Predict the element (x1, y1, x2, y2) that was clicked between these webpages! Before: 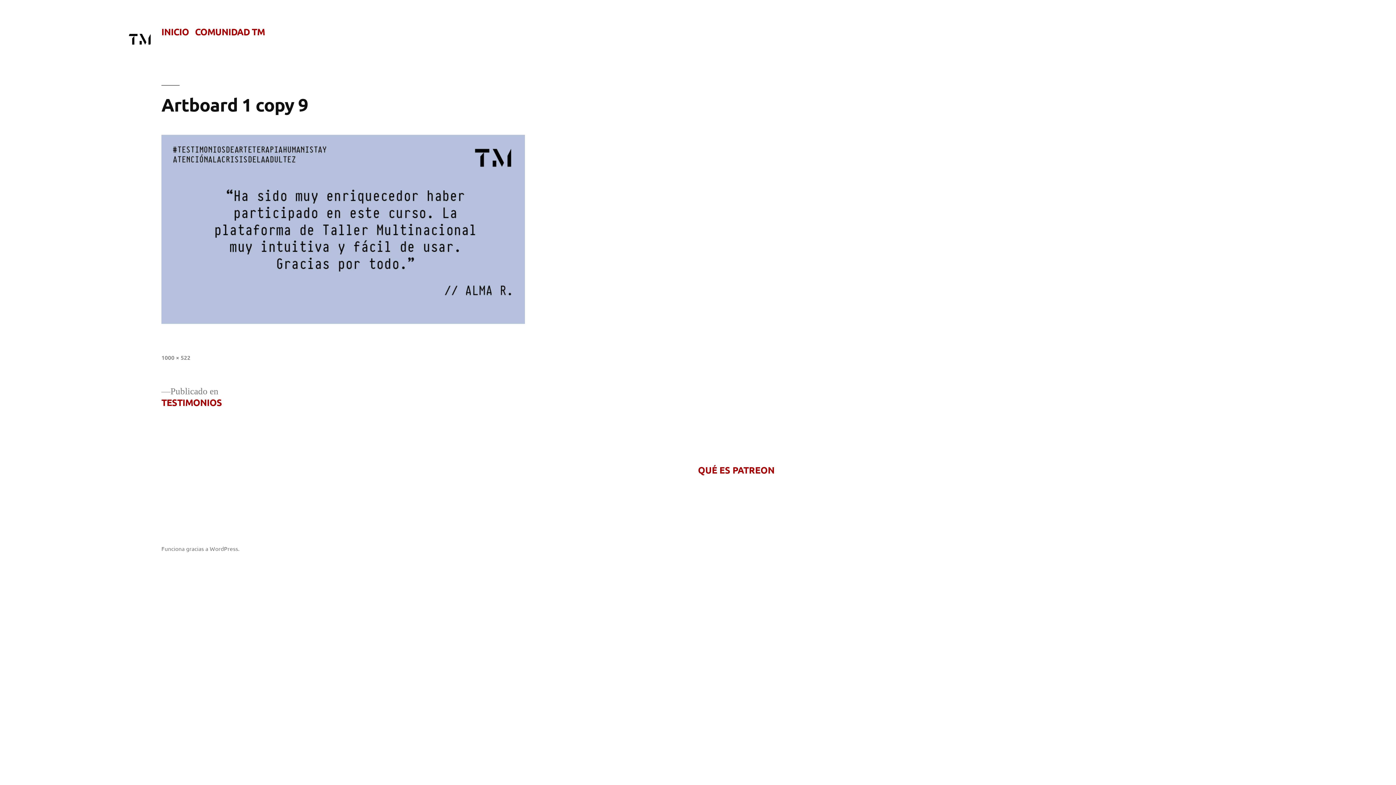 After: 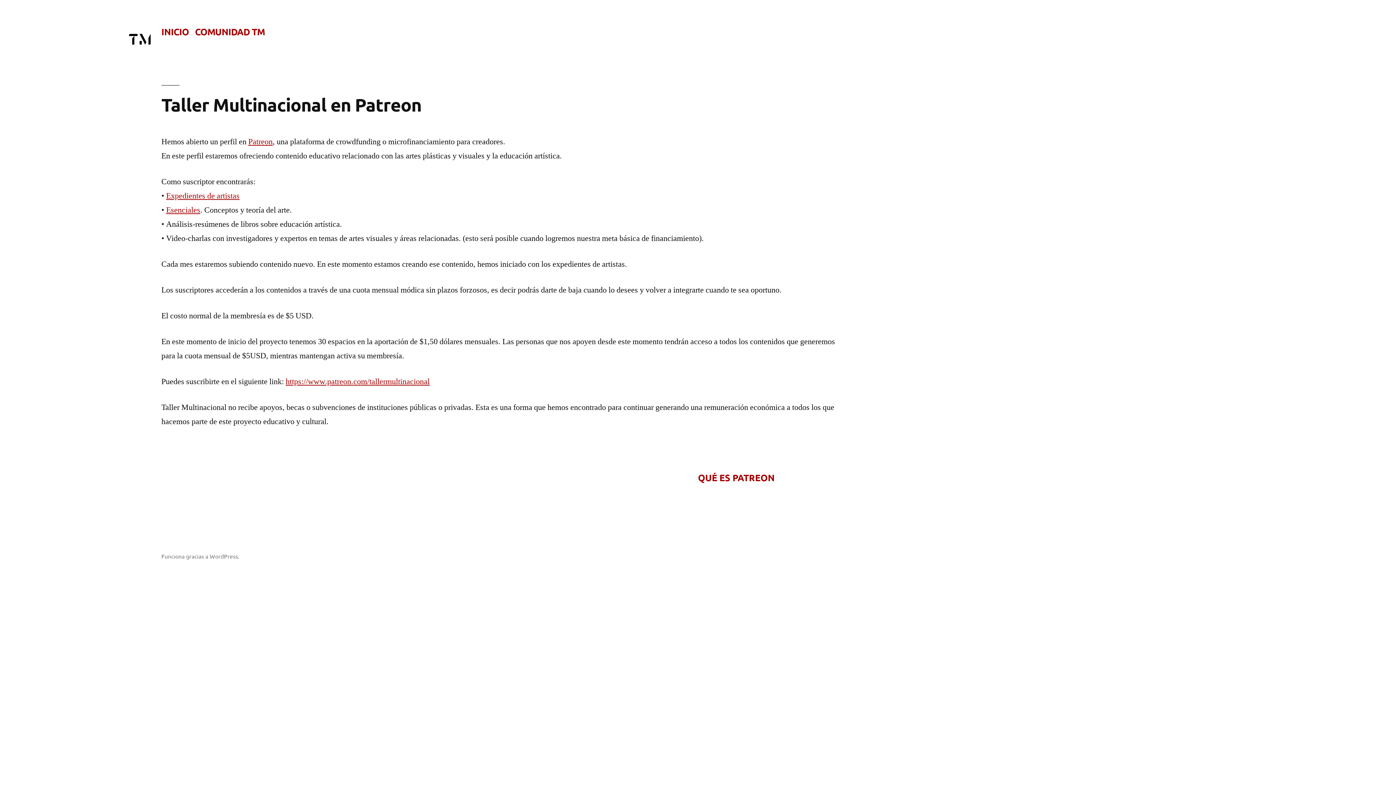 Action: bbox: (698, 464, 774, 475) label: QUÉ ES PATREON